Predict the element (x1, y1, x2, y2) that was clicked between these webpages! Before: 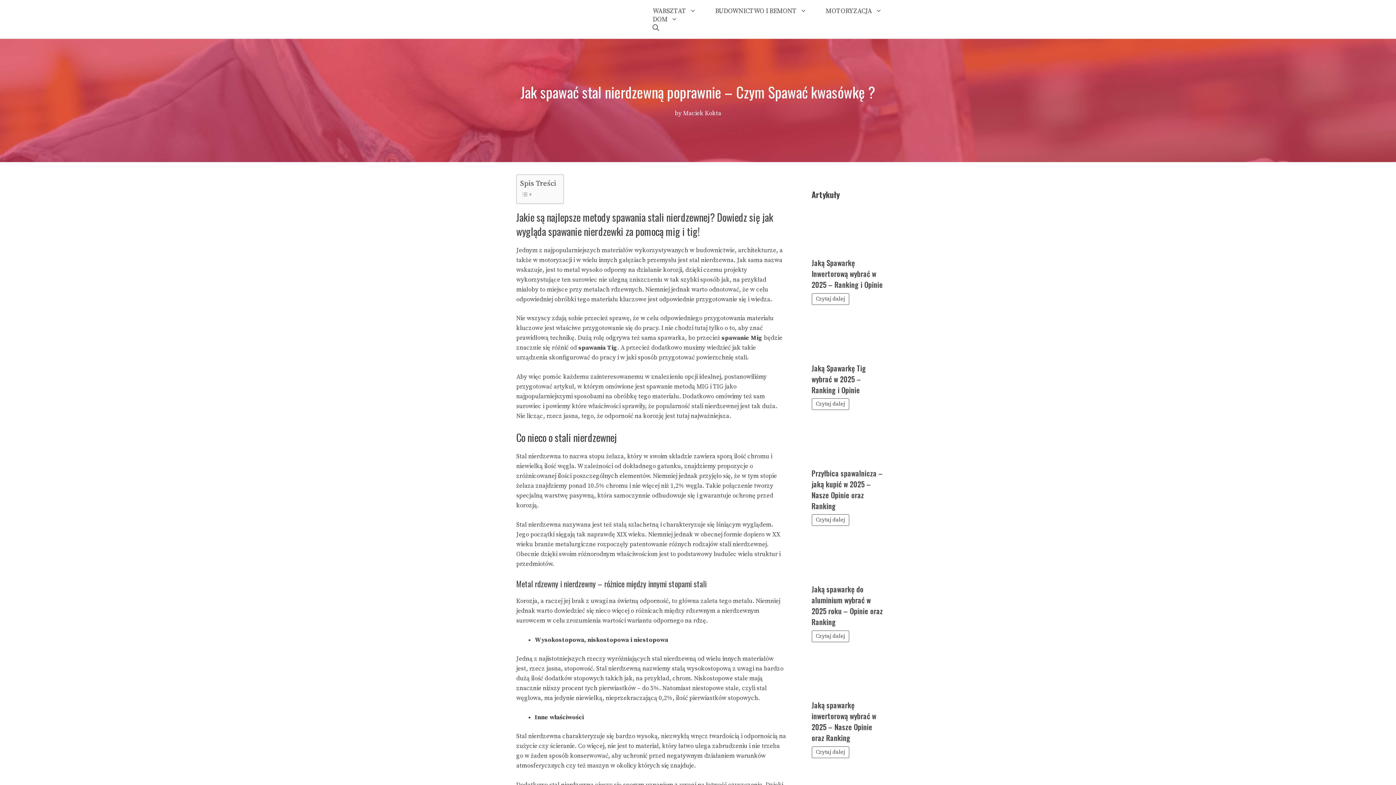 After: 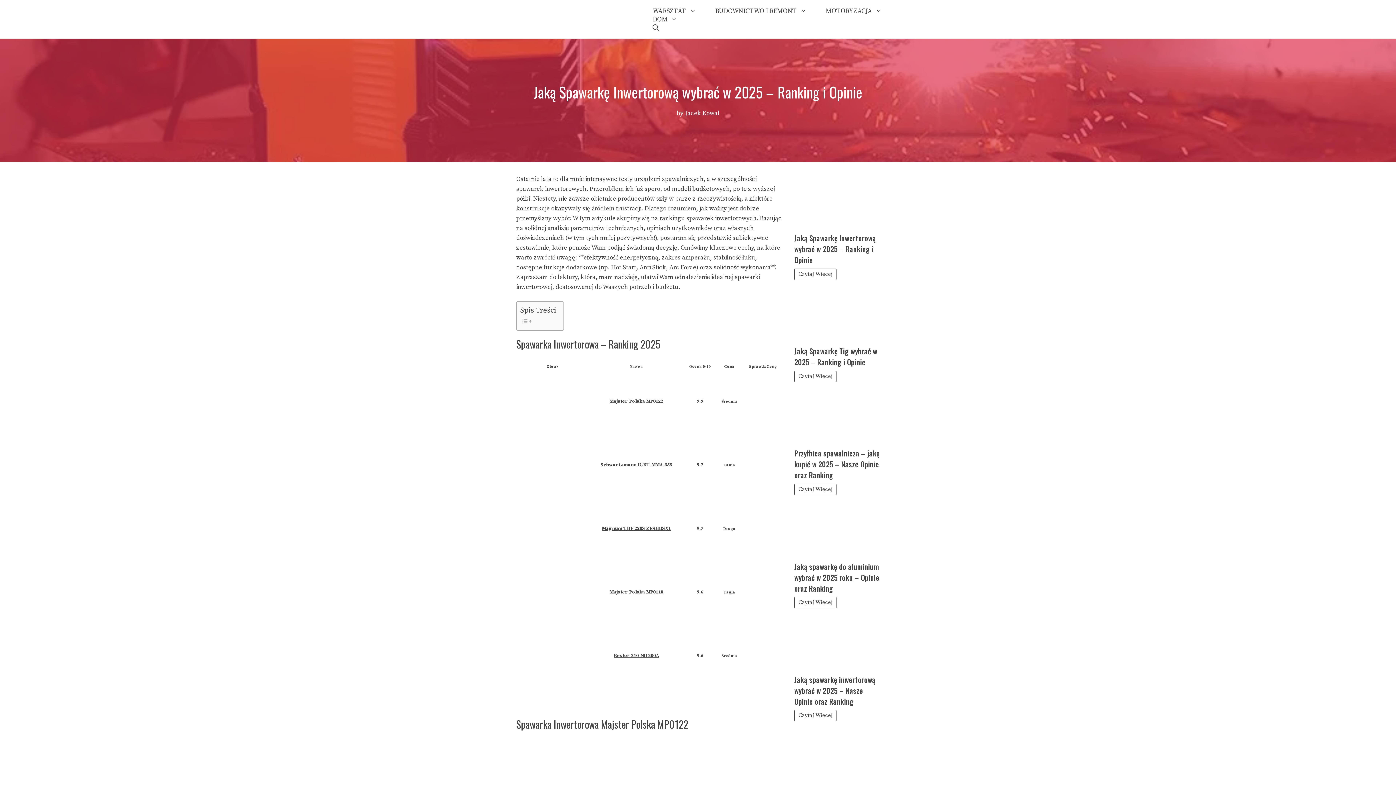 Action: bbox: (811, 257, 883, 290) label: Jaką Spawarkę Inwertorową wybrać w 2025 – Ranking i Opinie